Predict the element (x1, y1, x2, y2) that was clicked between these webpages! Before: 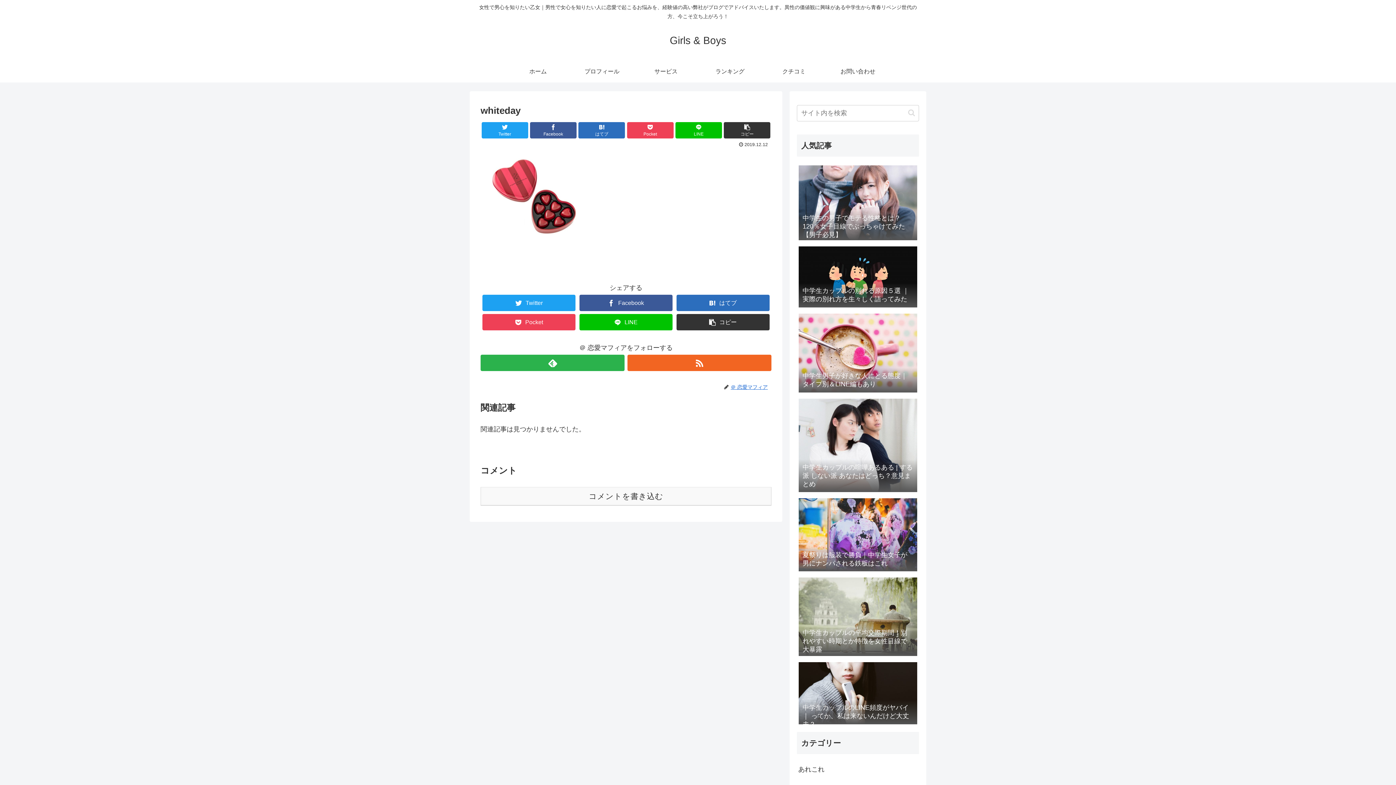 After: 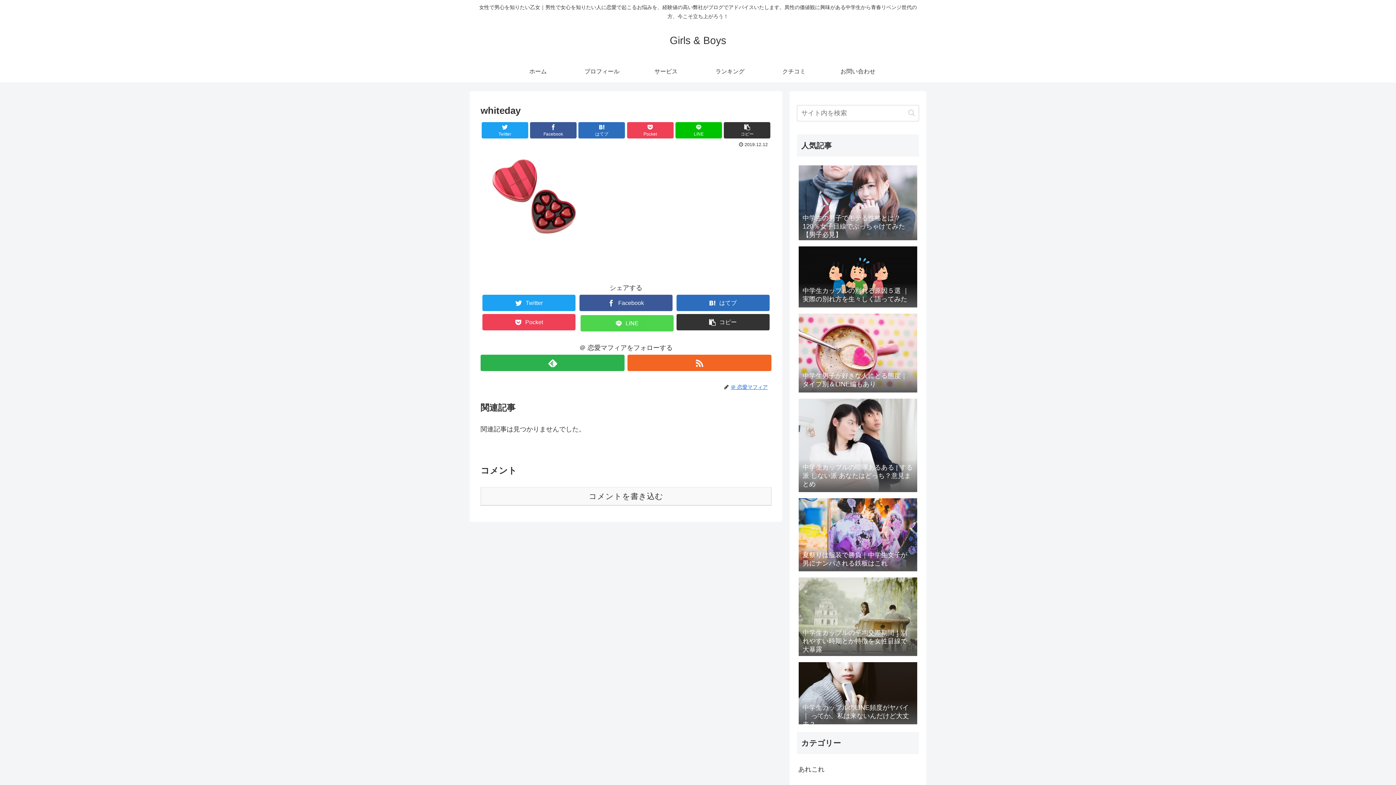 Action: bbox: (579, 314, 672, 330) label: LINE